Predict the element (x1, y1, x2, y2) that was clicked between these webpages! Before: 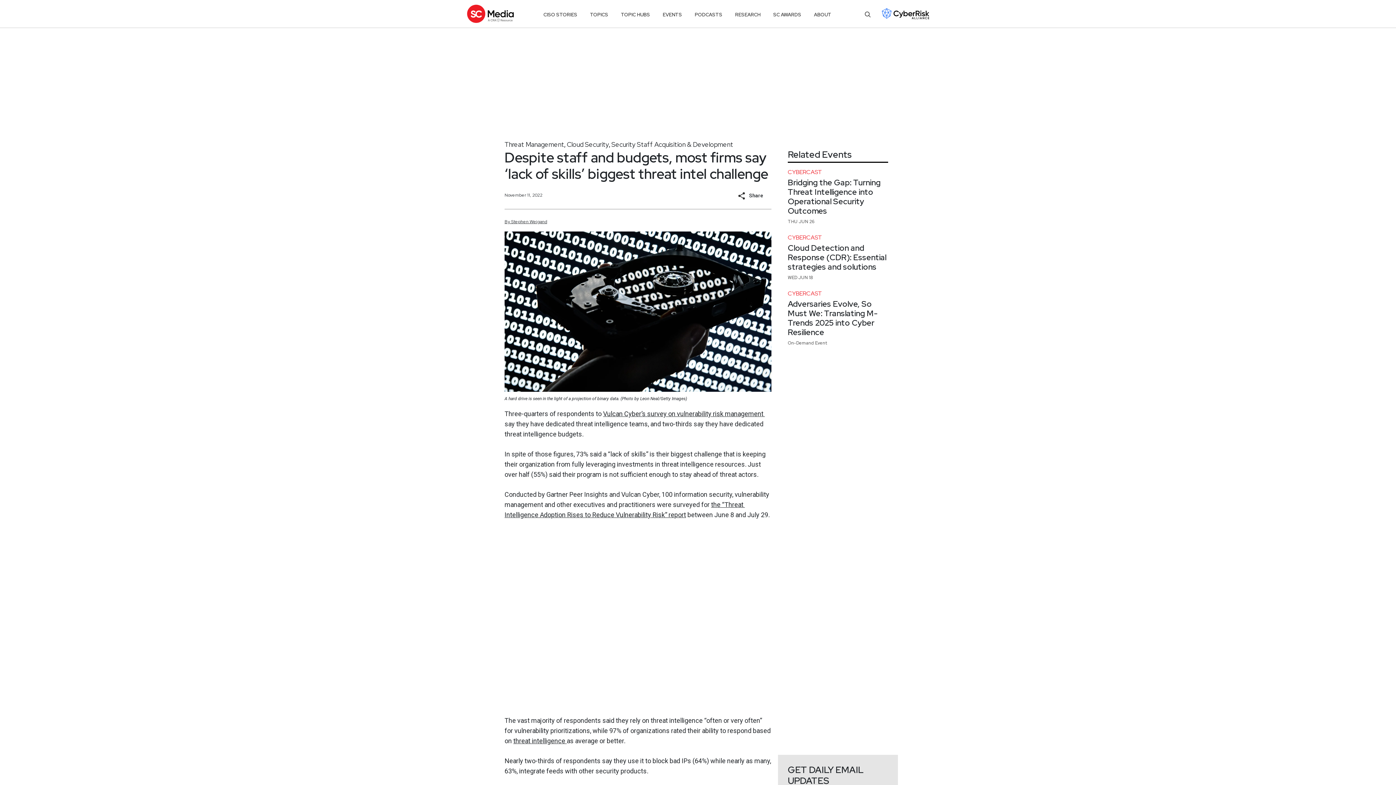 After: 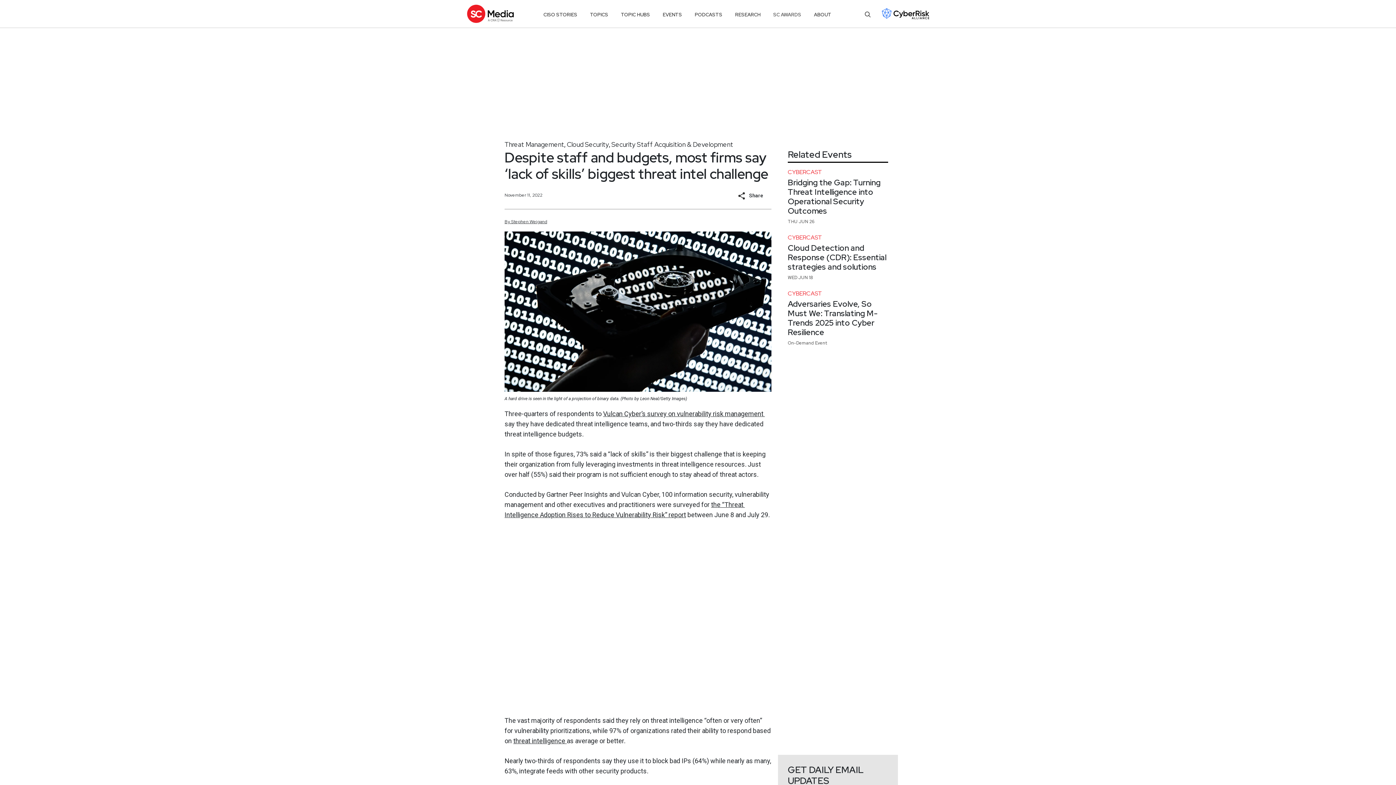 Action: label: SC AWARDS bbox: (773, 8, 801, 21)